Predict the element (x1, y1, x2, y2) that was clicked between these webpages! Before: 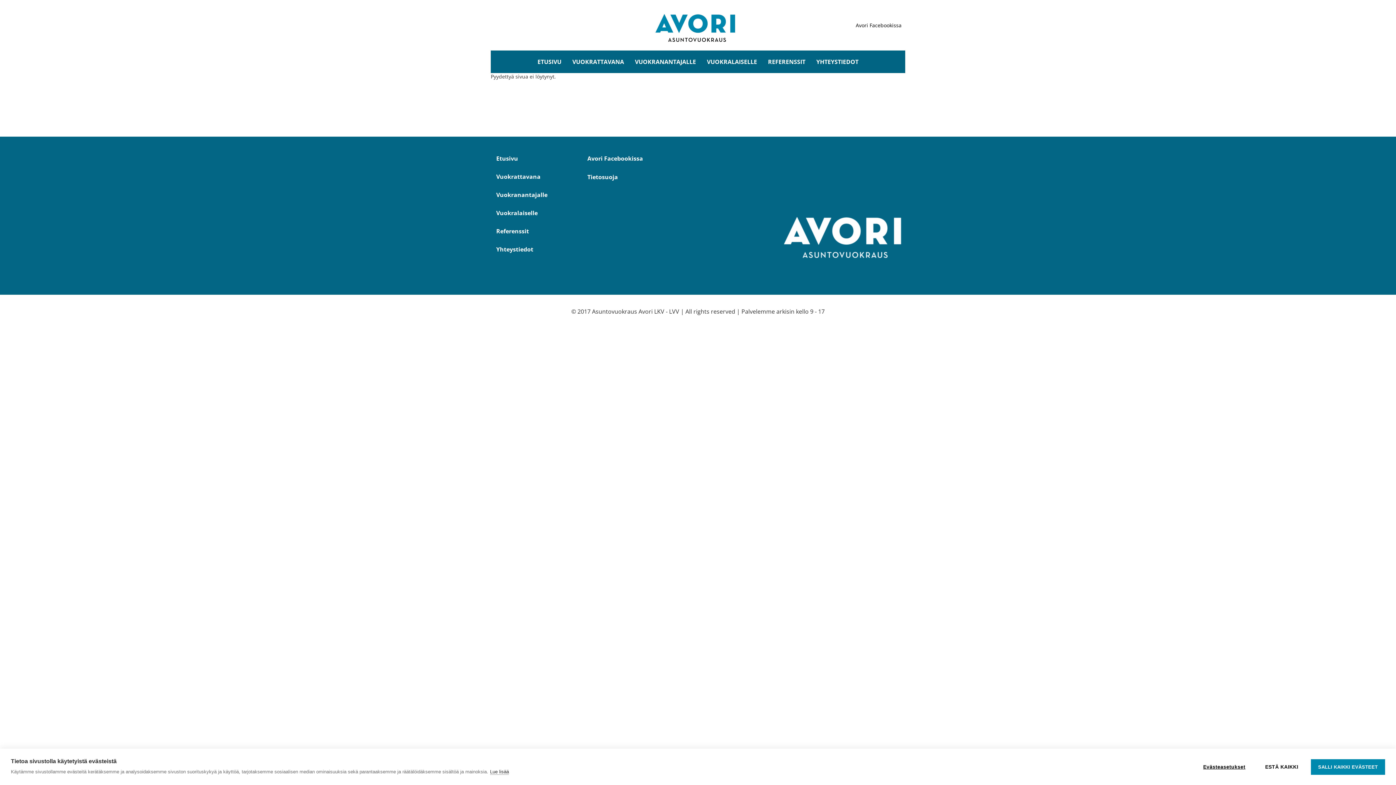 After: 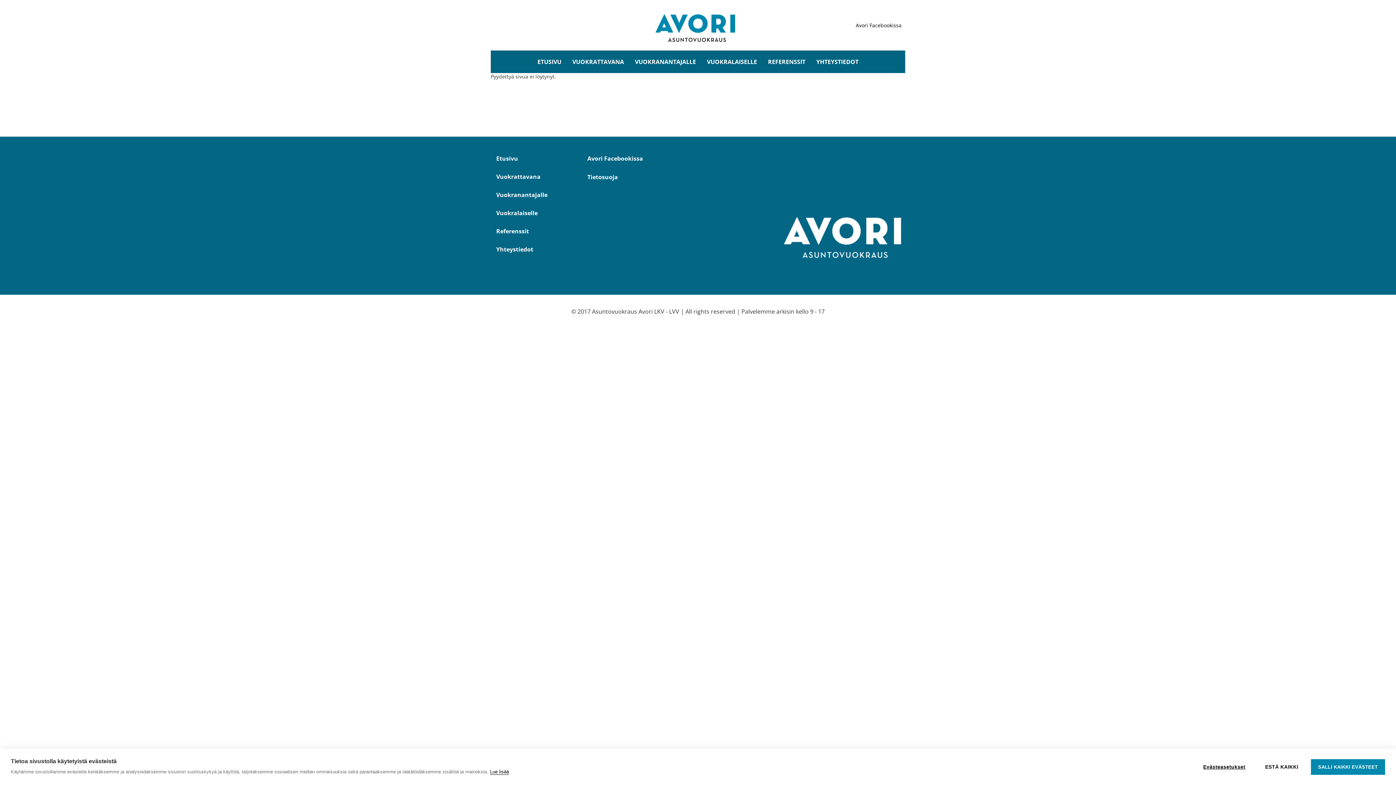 Action: bbox: (490, 769, 509, 775) label: Lue lisää